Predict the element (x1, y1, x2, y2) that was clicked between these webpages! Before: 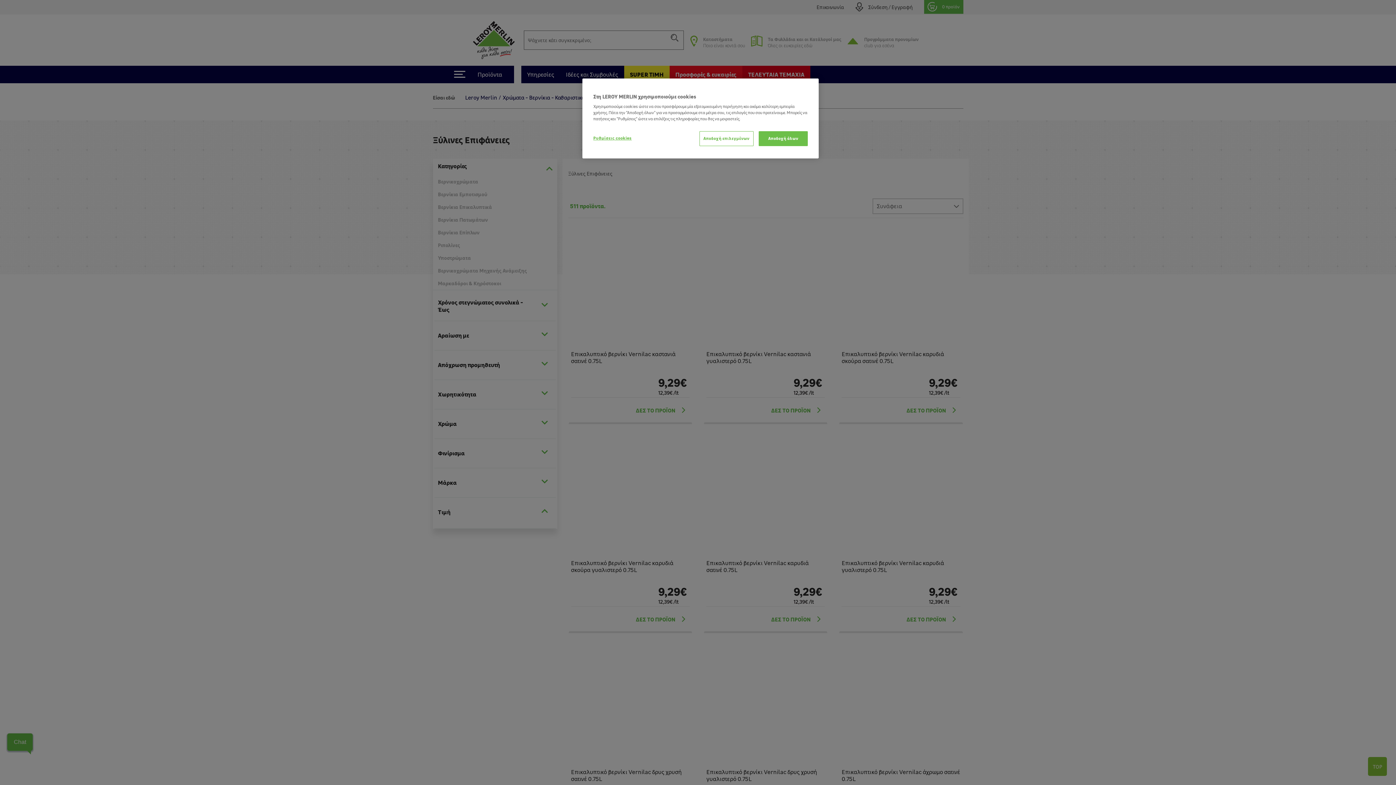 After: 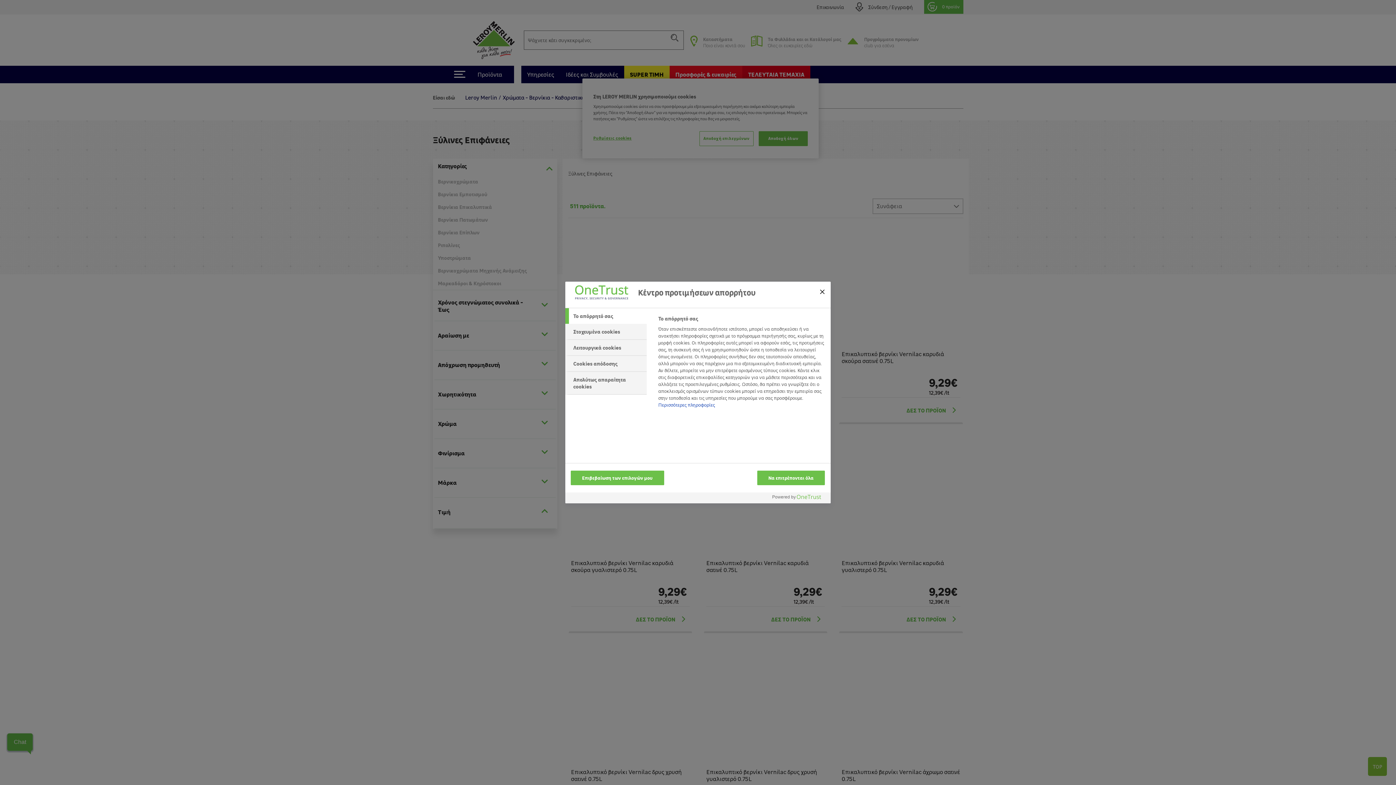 Action: label: Ρυθμίσεις cookies bbox: (593, 131, 642, 145)